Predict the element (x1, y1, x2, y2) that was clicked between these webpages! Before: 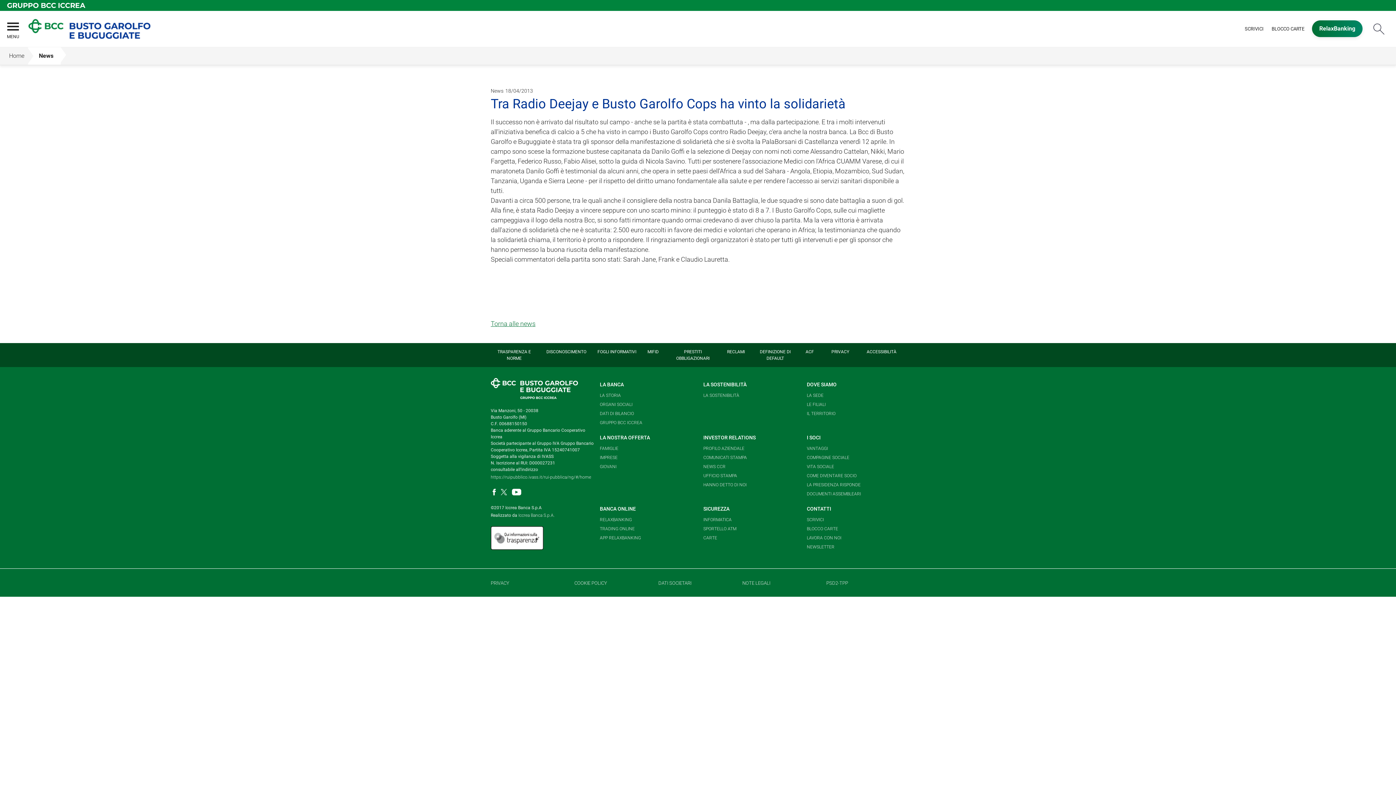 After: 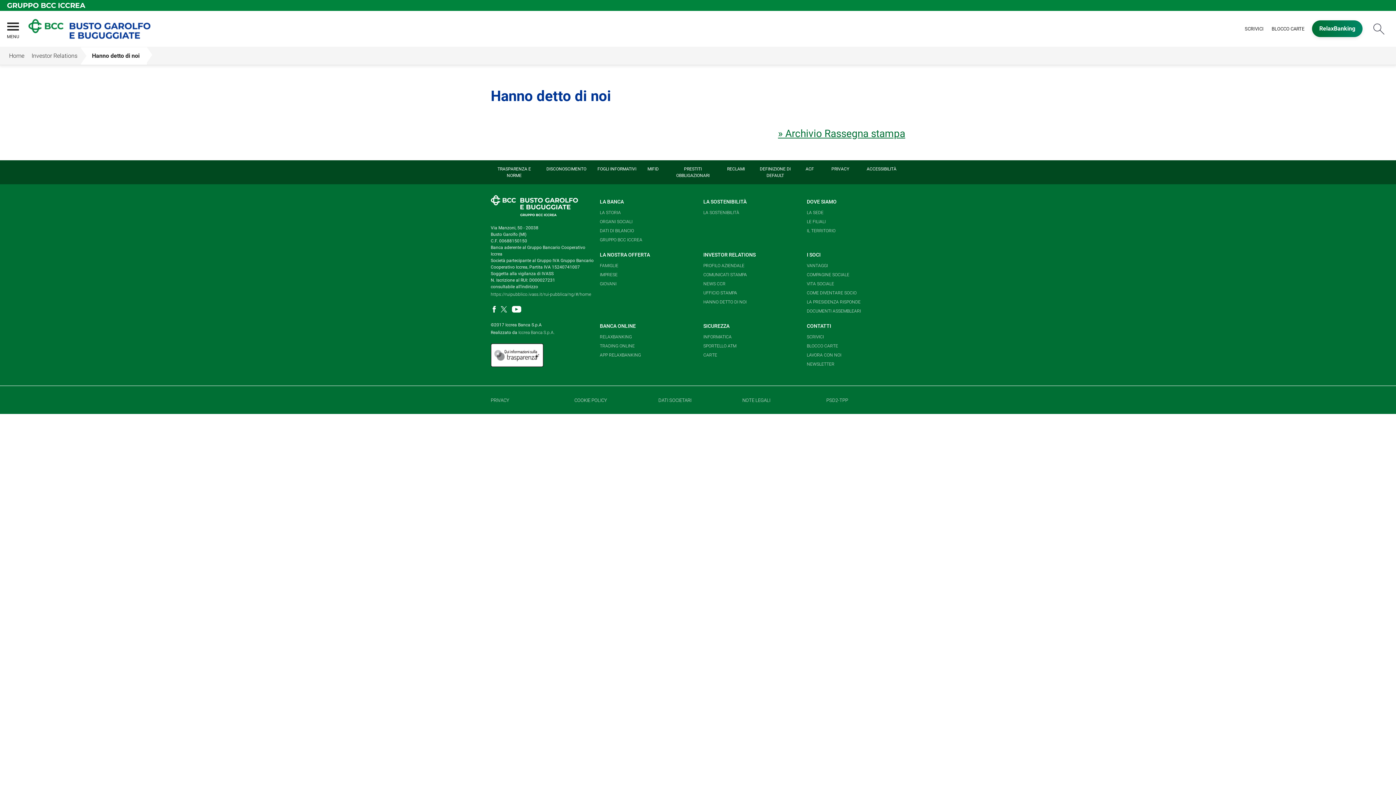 Action: bbox: (703, 480, 746, 489) label: HANNO DETTO DI NOI